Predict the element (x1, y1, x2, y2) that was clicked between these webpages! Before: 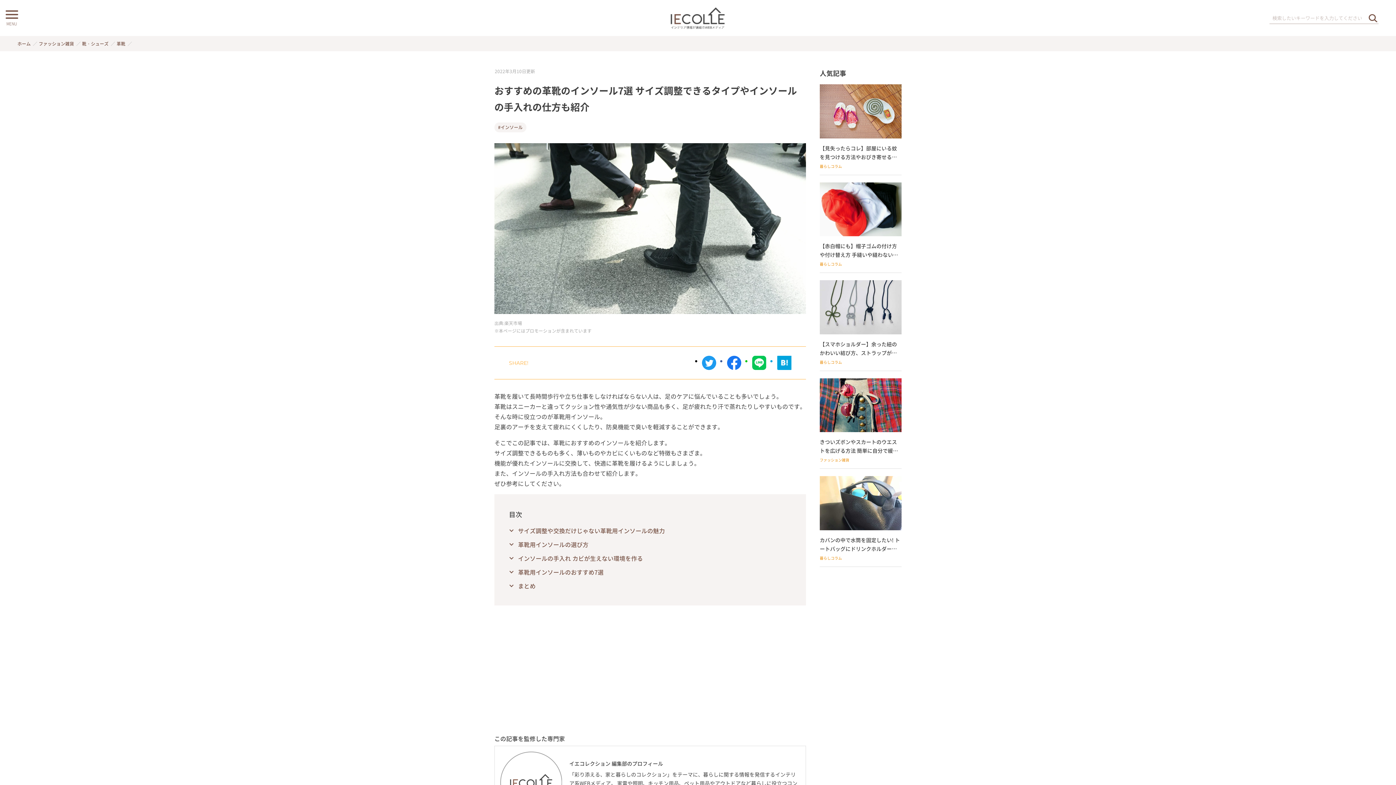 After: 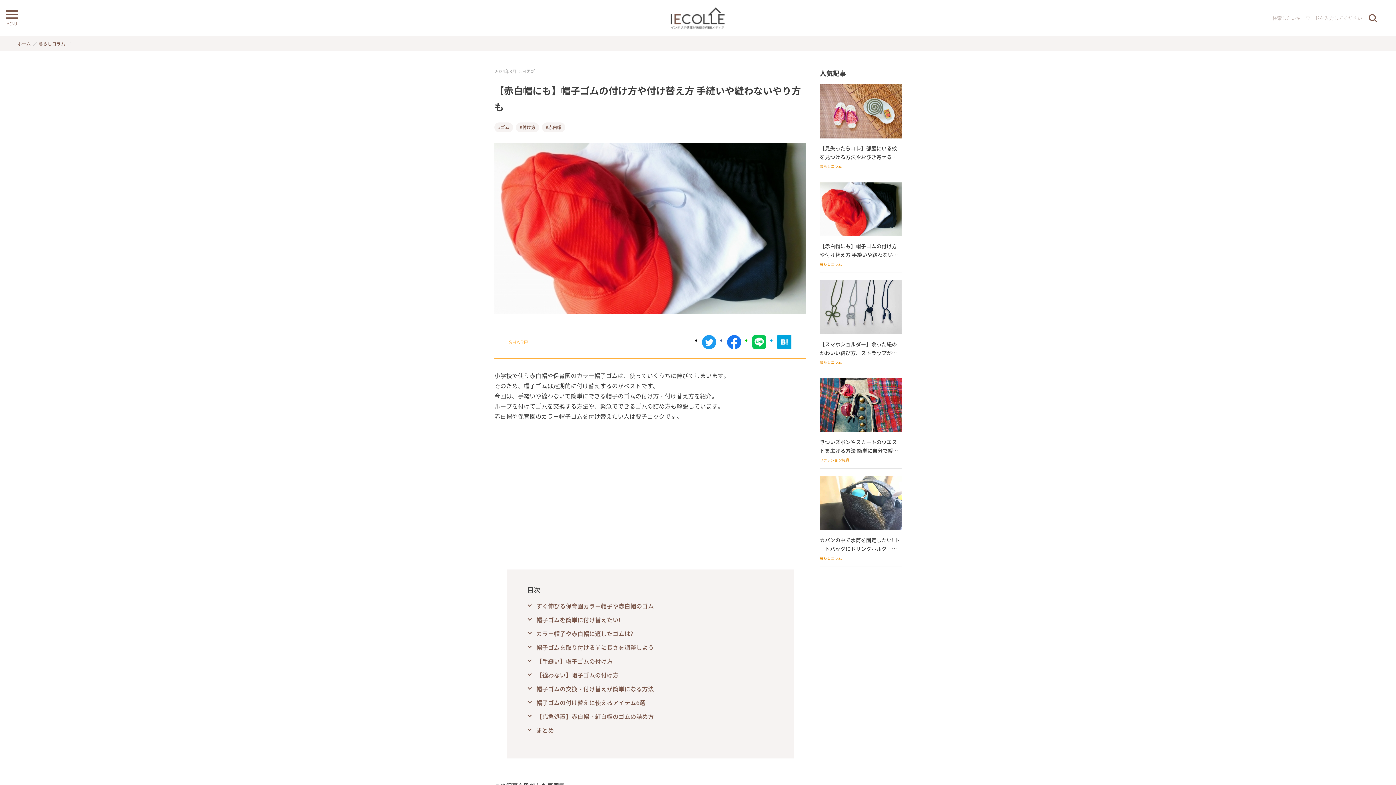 Action: bbox: (820, 182, 901, 267) label: 【赤白帽にも】帽子ゴムの付け方や付け替え方 手縫いや縫わないやり方も
暮らしコラム